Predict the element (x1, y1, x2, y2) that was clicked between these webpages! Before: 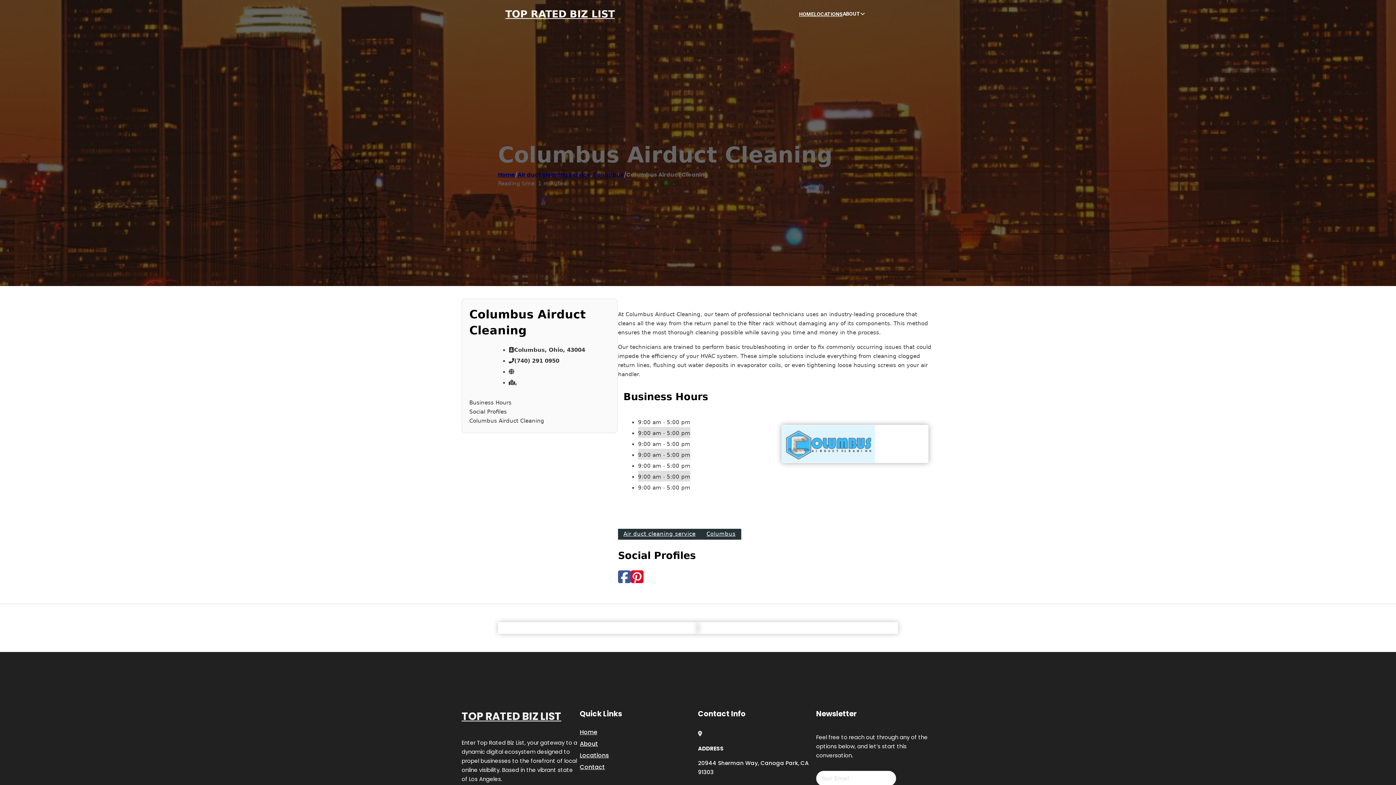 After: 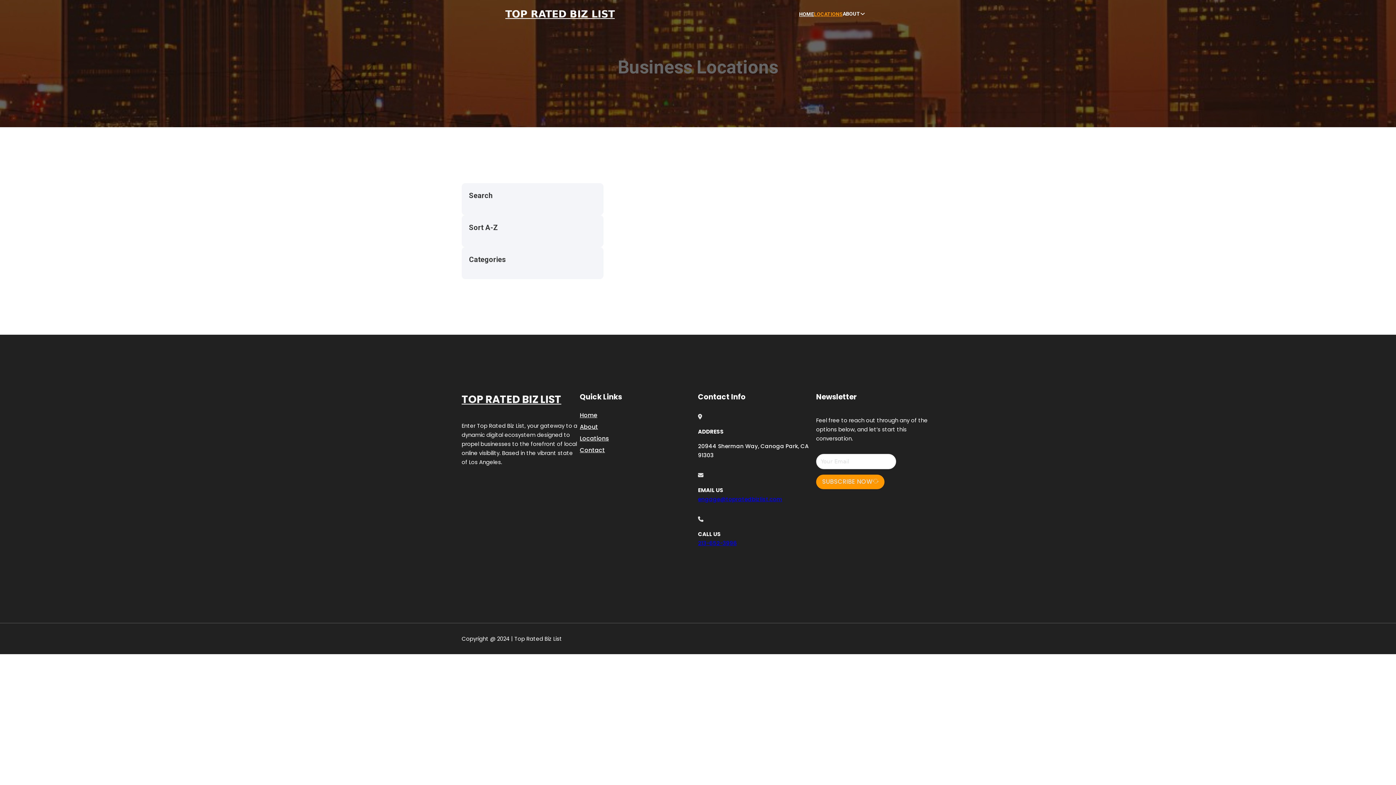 Action: label: LOCATIONS bbox: (814, 10, 842, 18)